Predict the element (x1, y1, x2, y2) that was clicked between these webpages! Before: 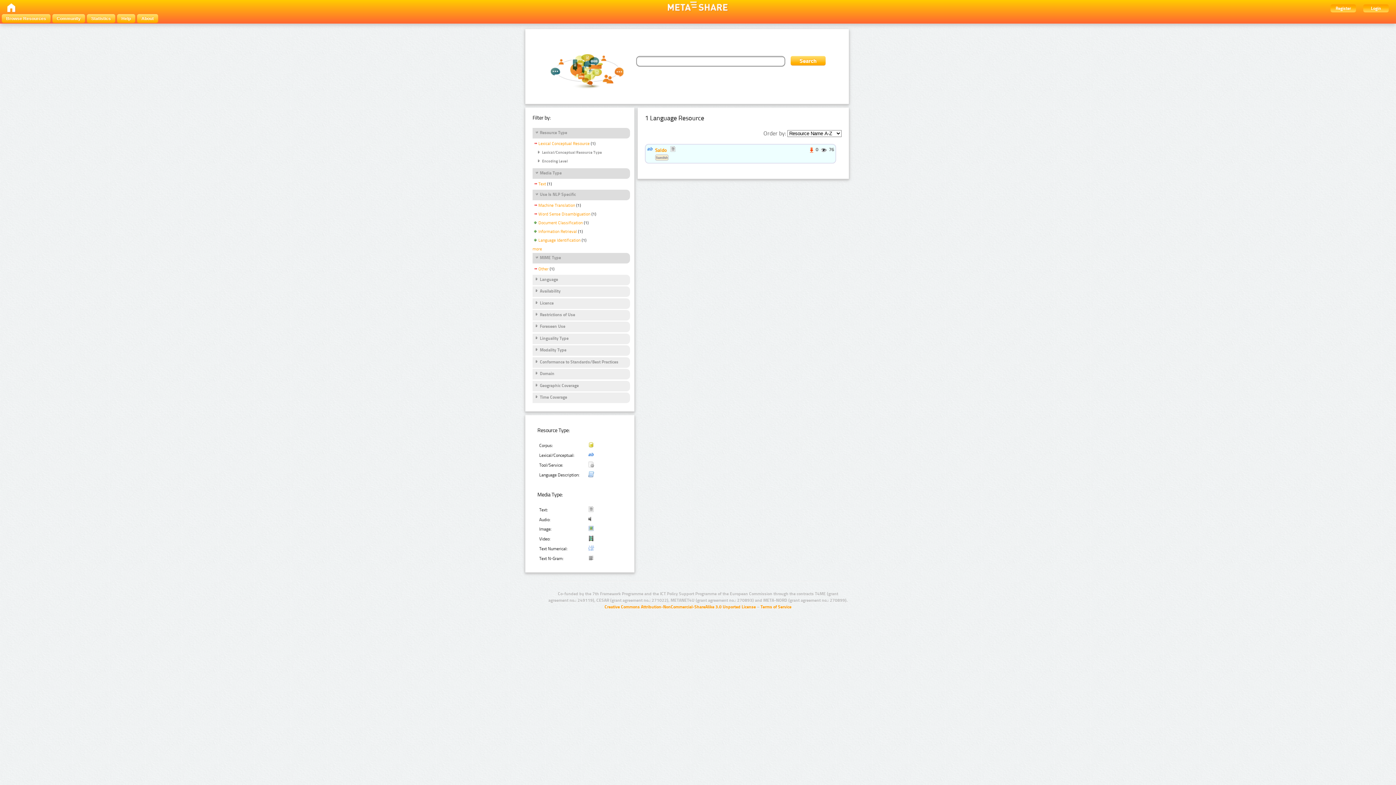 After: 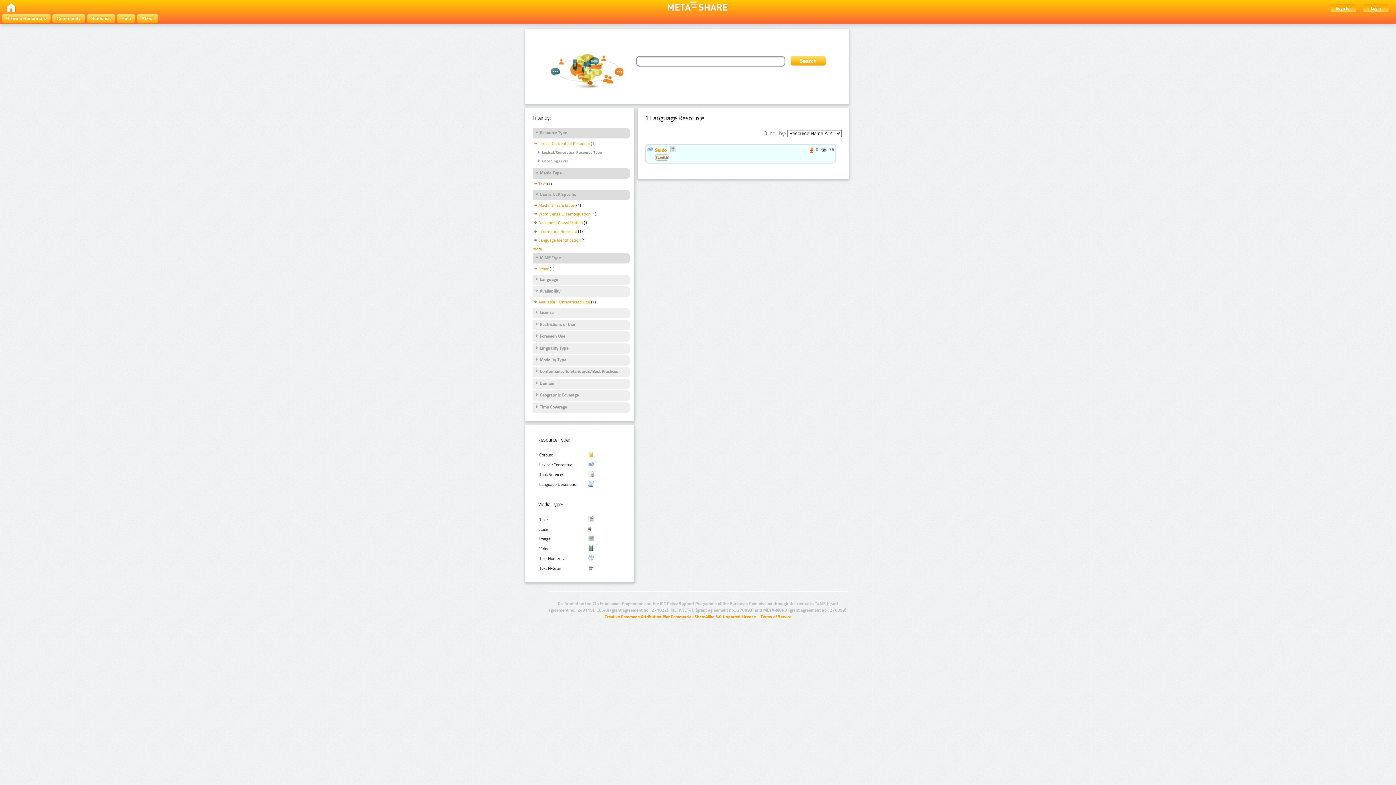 Action: label: Availability bbox: (534, 288, 560, 294)